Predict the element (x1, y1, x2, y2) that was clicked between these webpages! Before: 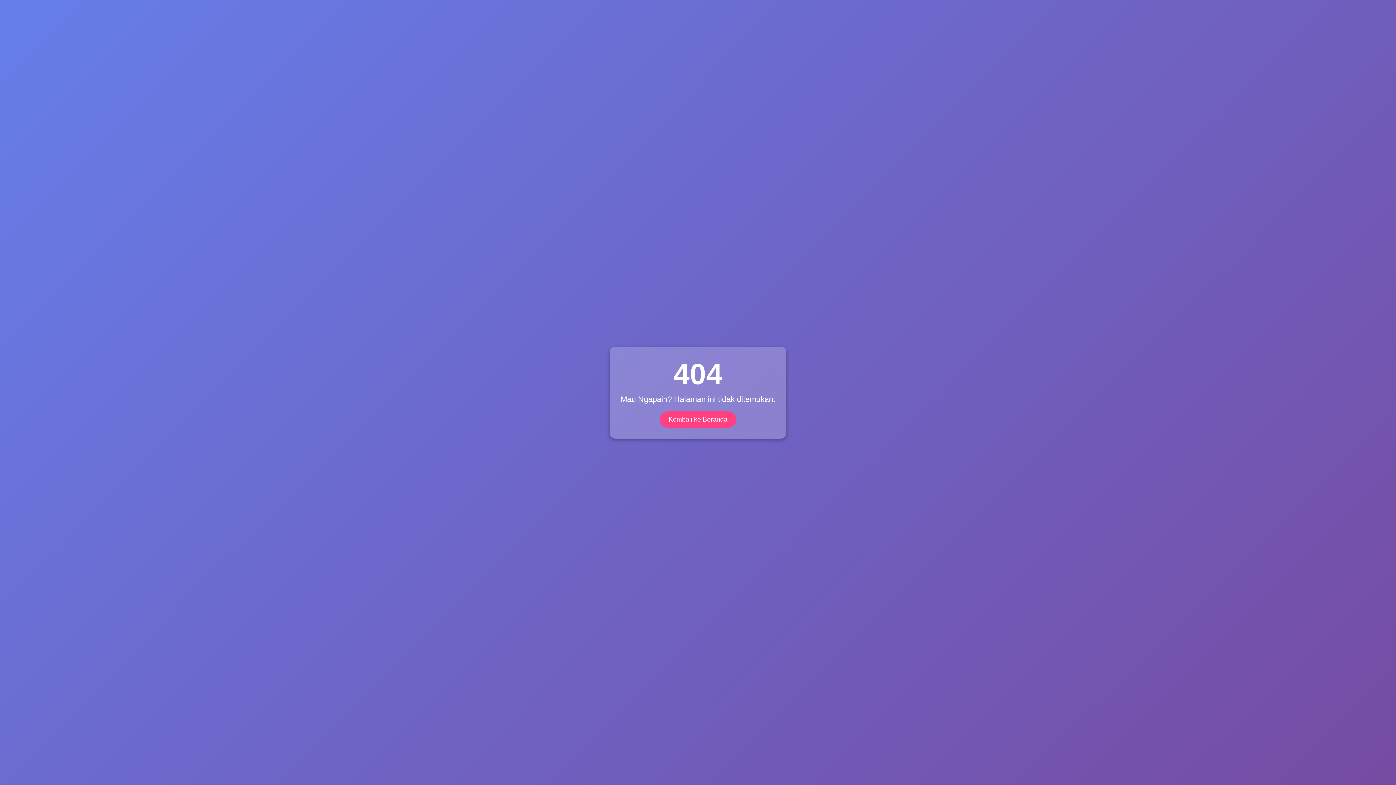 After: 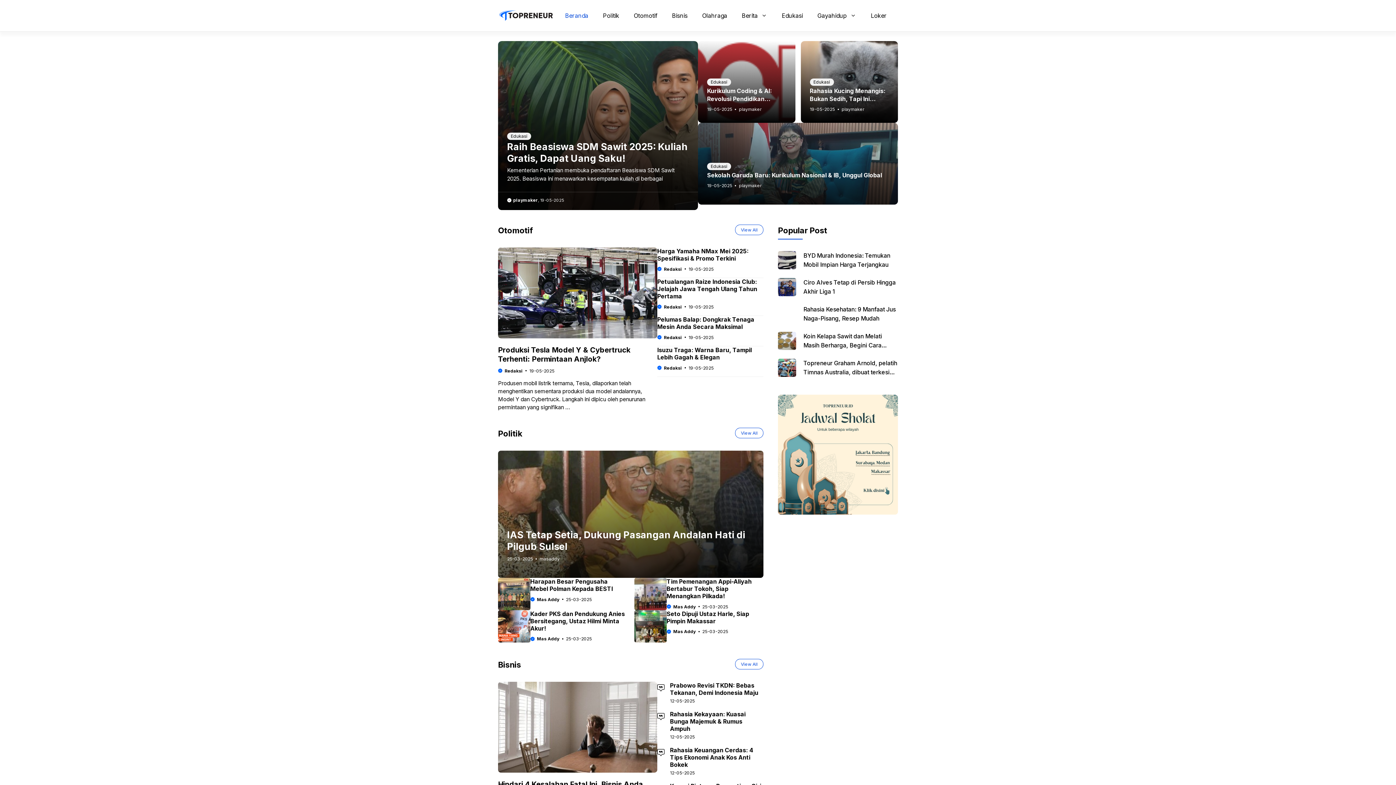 Action: label: Kembali ke Beranda bbox: (660, 411, 736, 427)